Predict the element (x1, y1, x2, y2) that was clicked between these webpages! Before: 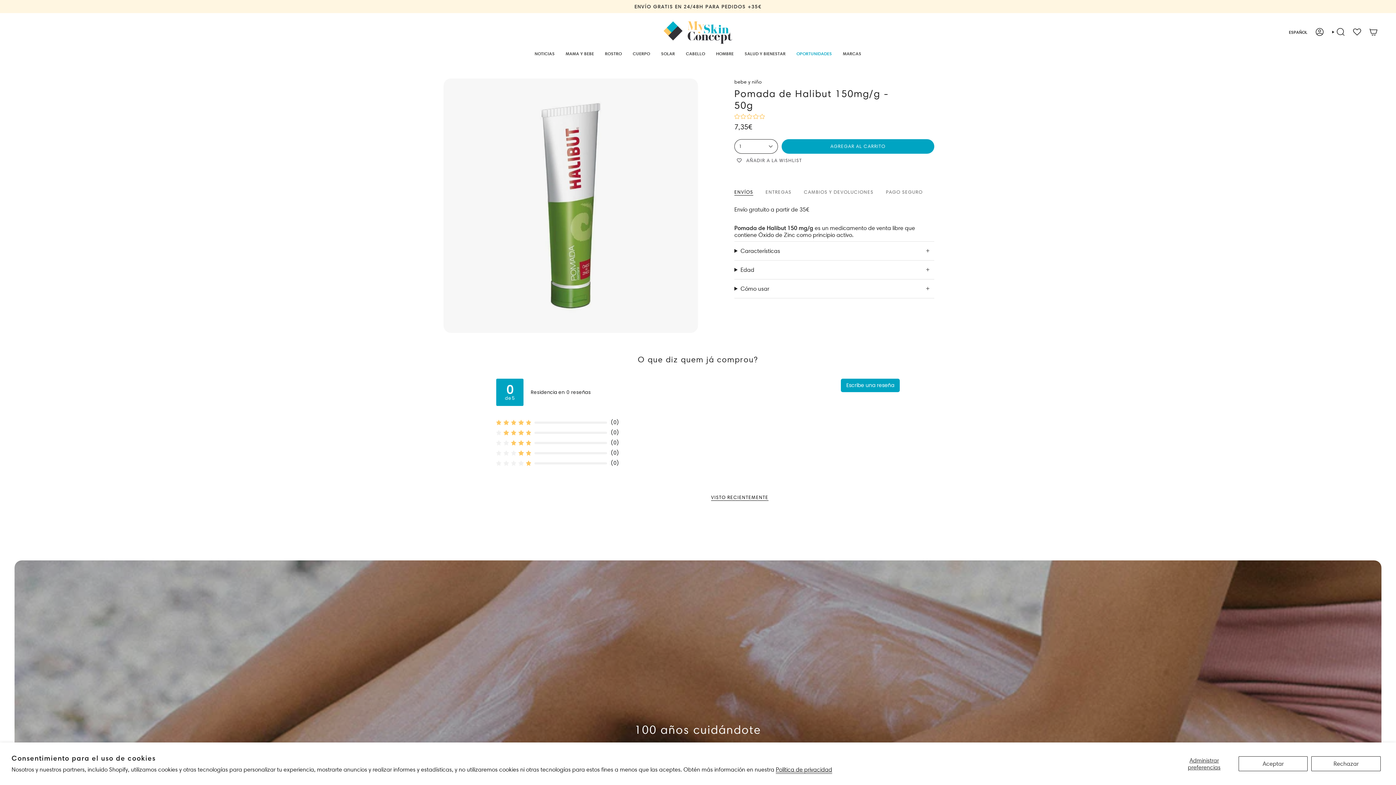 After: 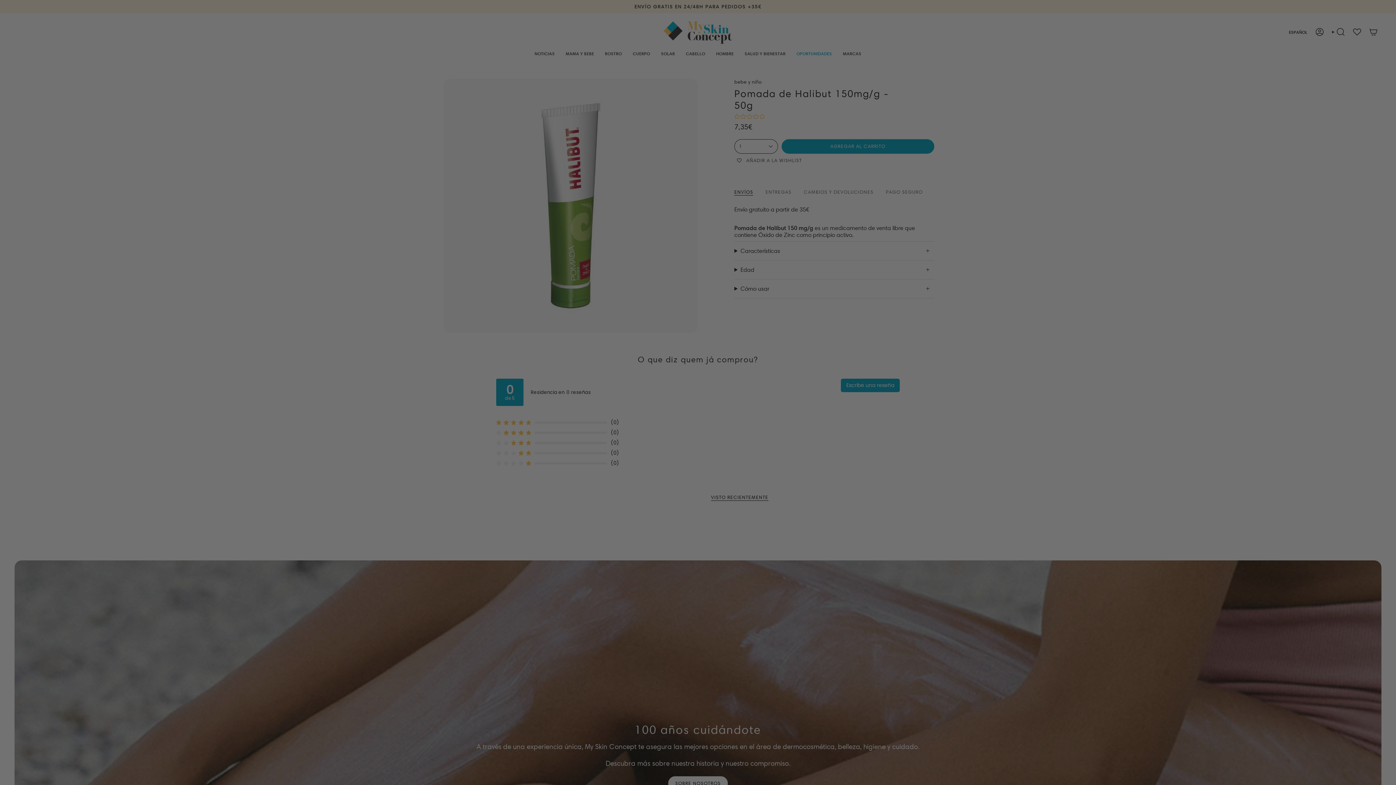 Action: label: Rechazar bbox: (1311, 756, 1381, 771)